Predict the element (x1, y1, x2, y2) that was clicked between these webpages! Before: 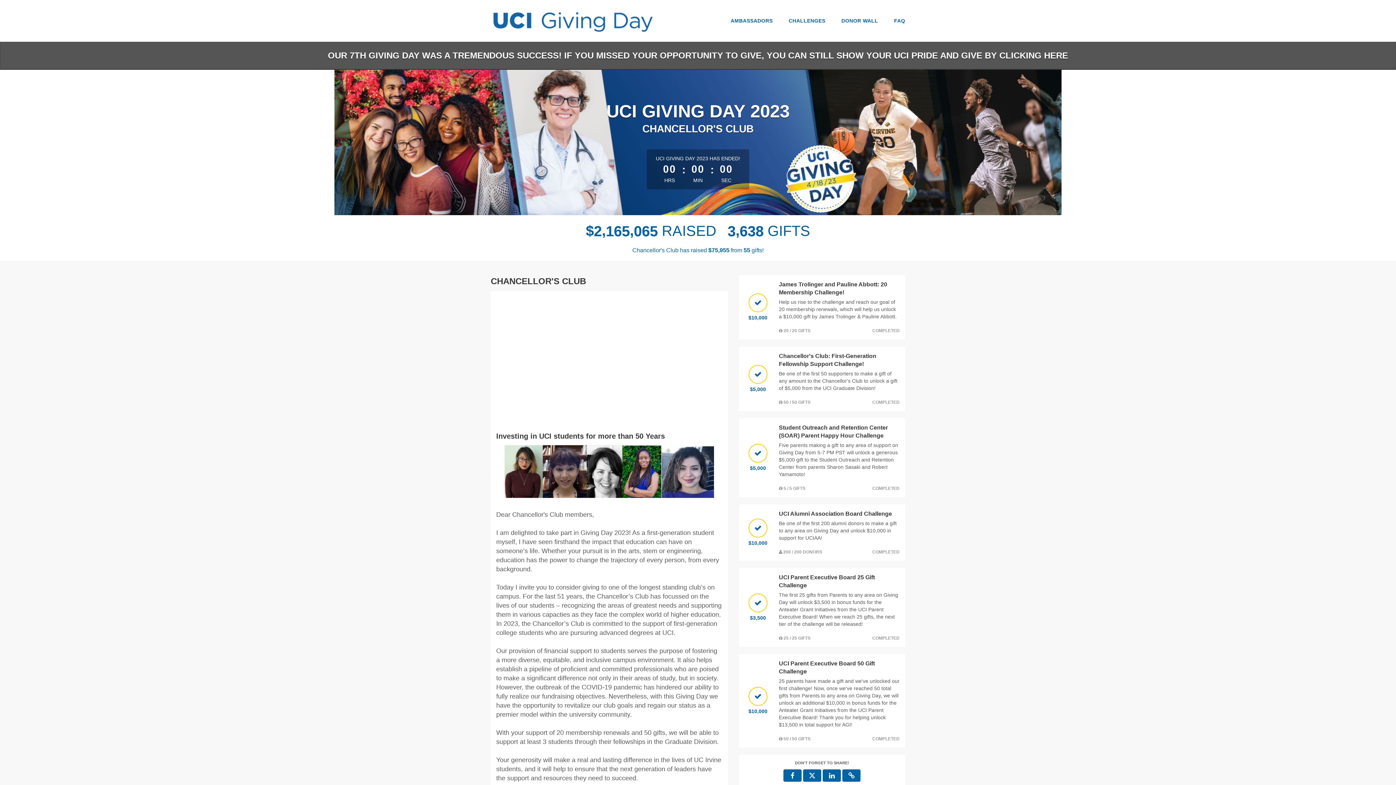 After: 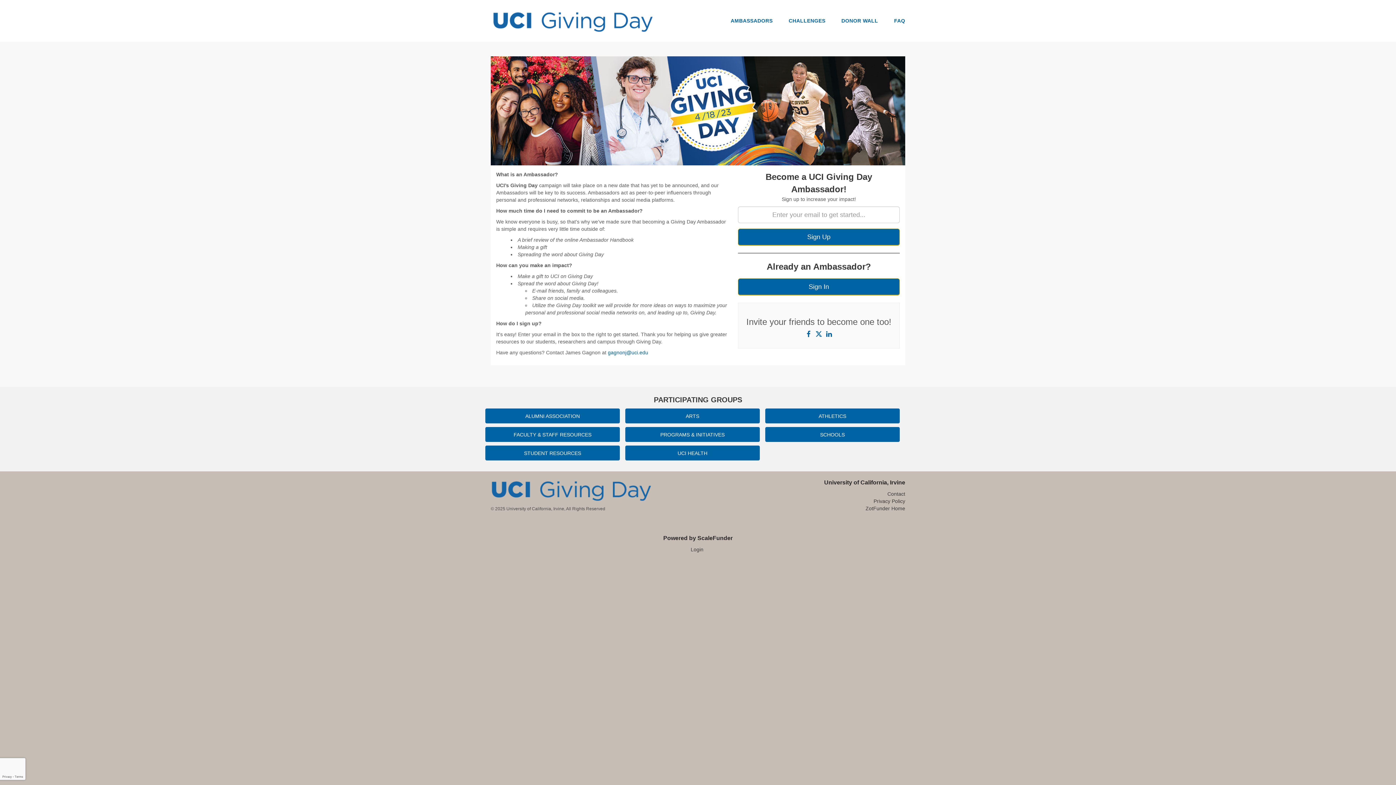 Action: label: AMBASSADORS bbox: (730, 17, 772, 23)